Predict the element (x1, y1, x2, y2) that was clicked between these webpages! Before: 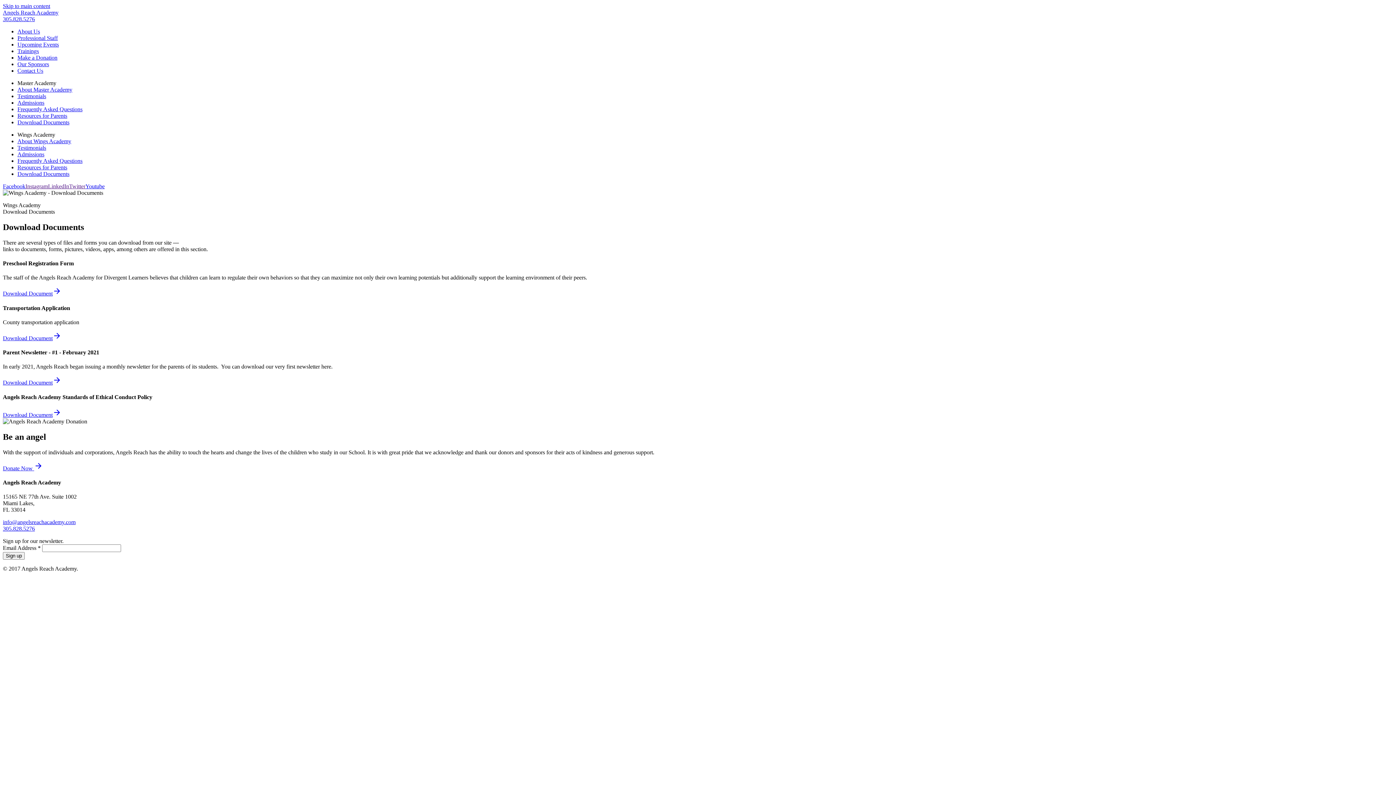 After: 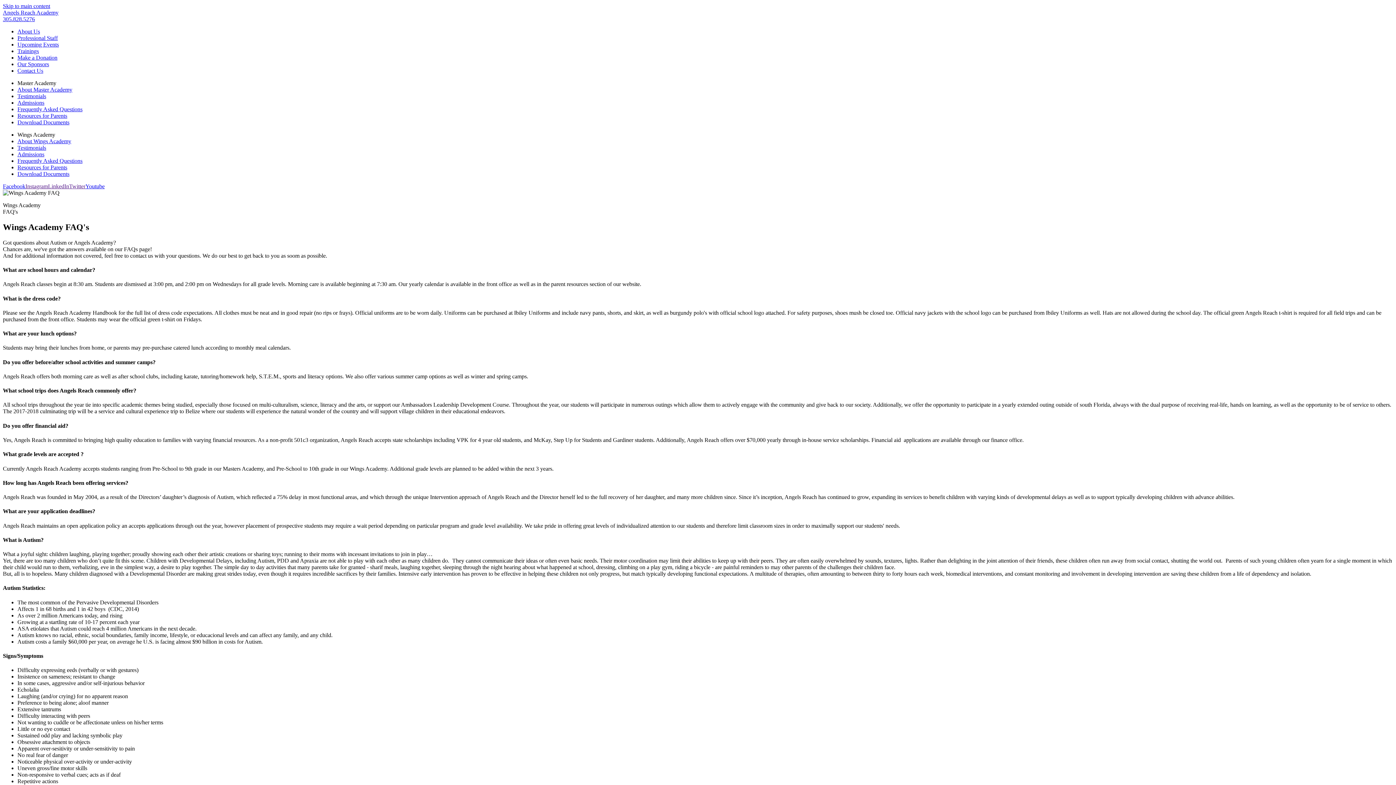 Action: bbox: (17, 157, 82, 164) label: Frequently Asked Questions